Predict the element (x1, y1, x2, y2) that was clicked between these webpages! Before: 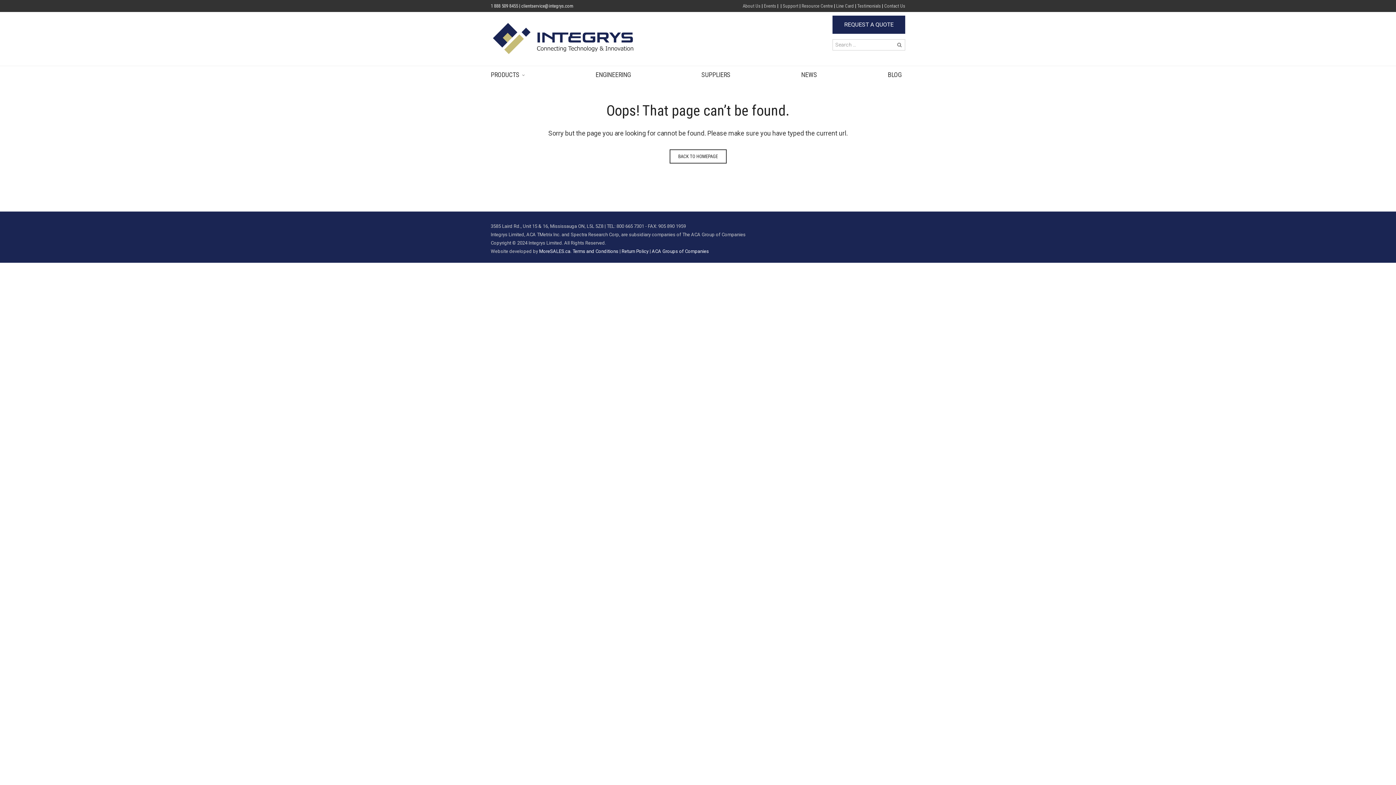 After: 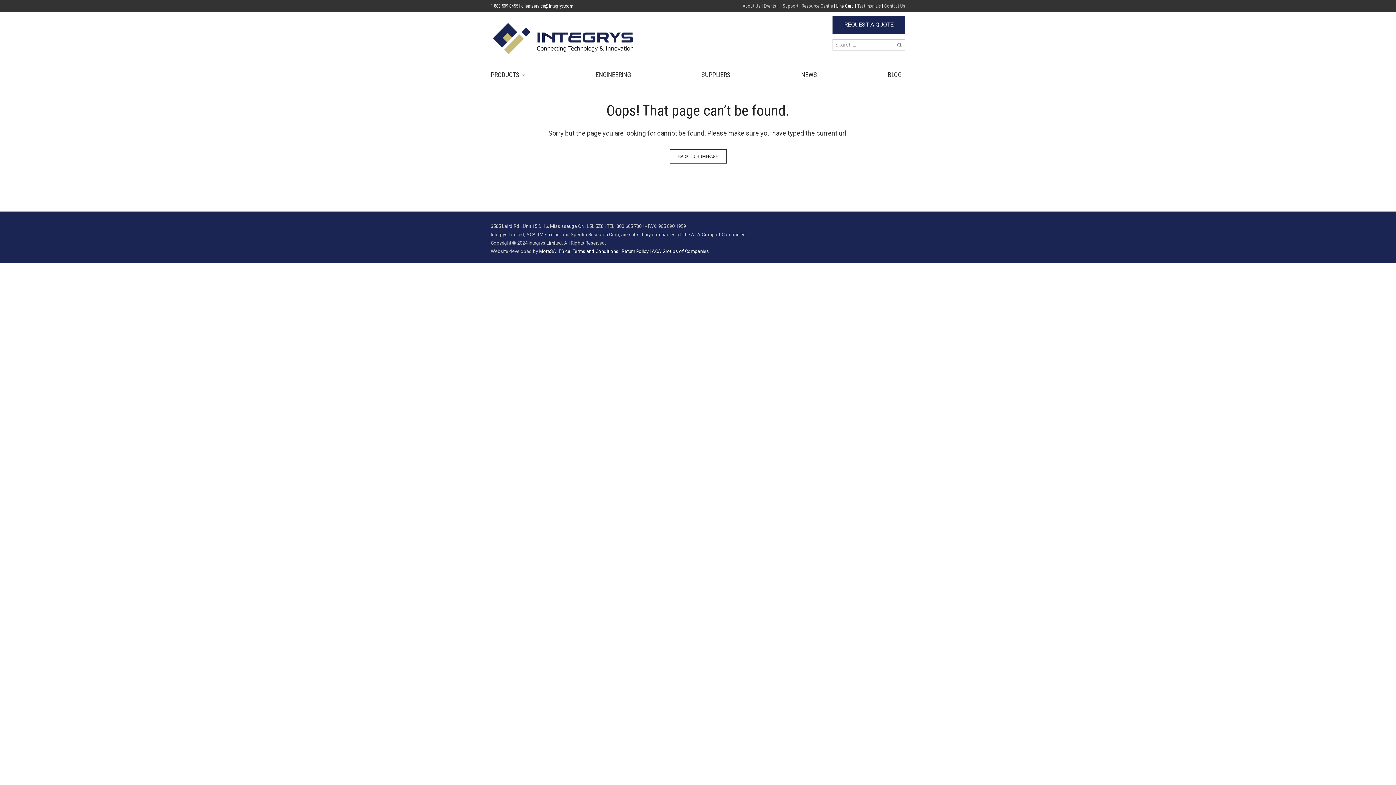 Action: label: Line Card bbox: (836, 3, 854, 8)